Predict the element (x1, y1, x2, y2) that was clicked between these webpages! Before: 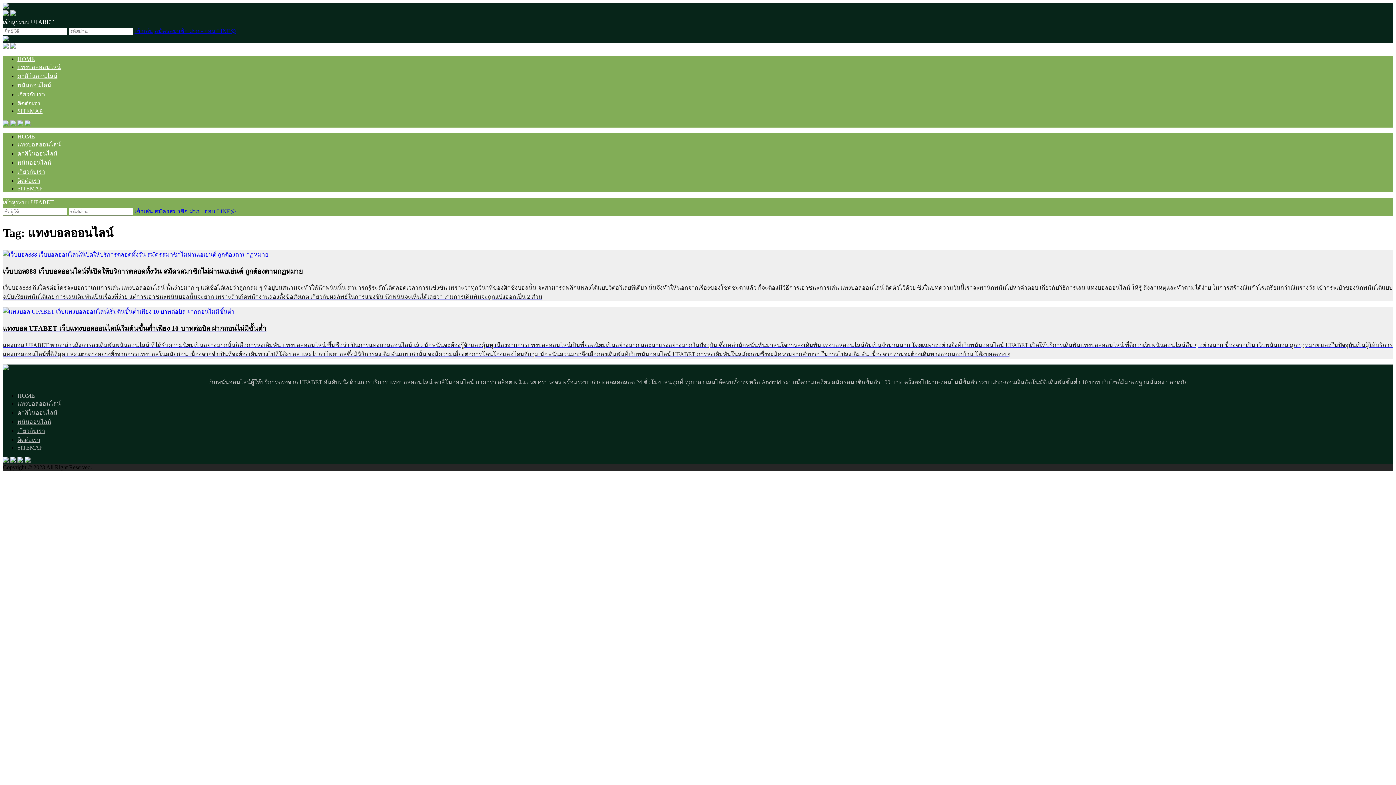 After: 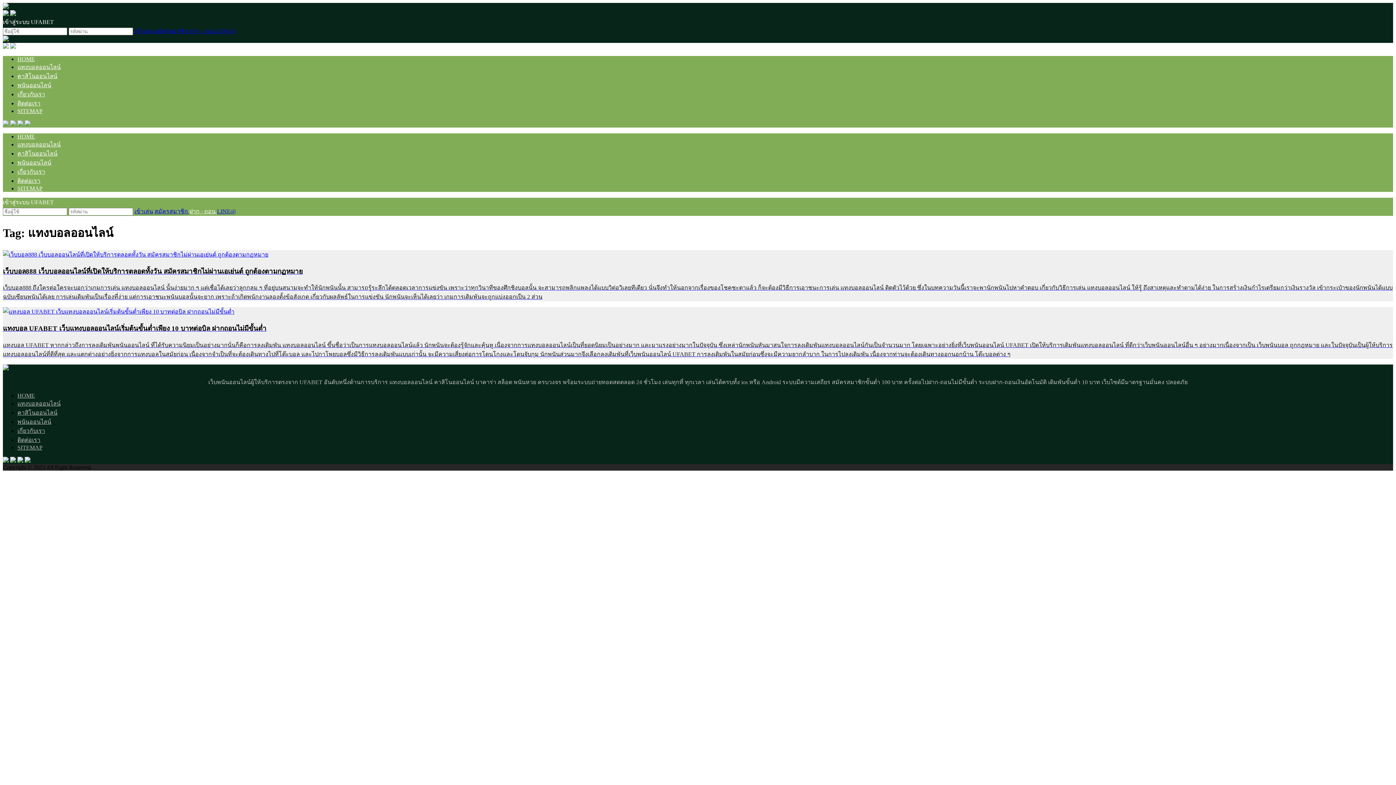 Action: label: ฝาก - ถอน  bbox: (189, 208, 217, 214)